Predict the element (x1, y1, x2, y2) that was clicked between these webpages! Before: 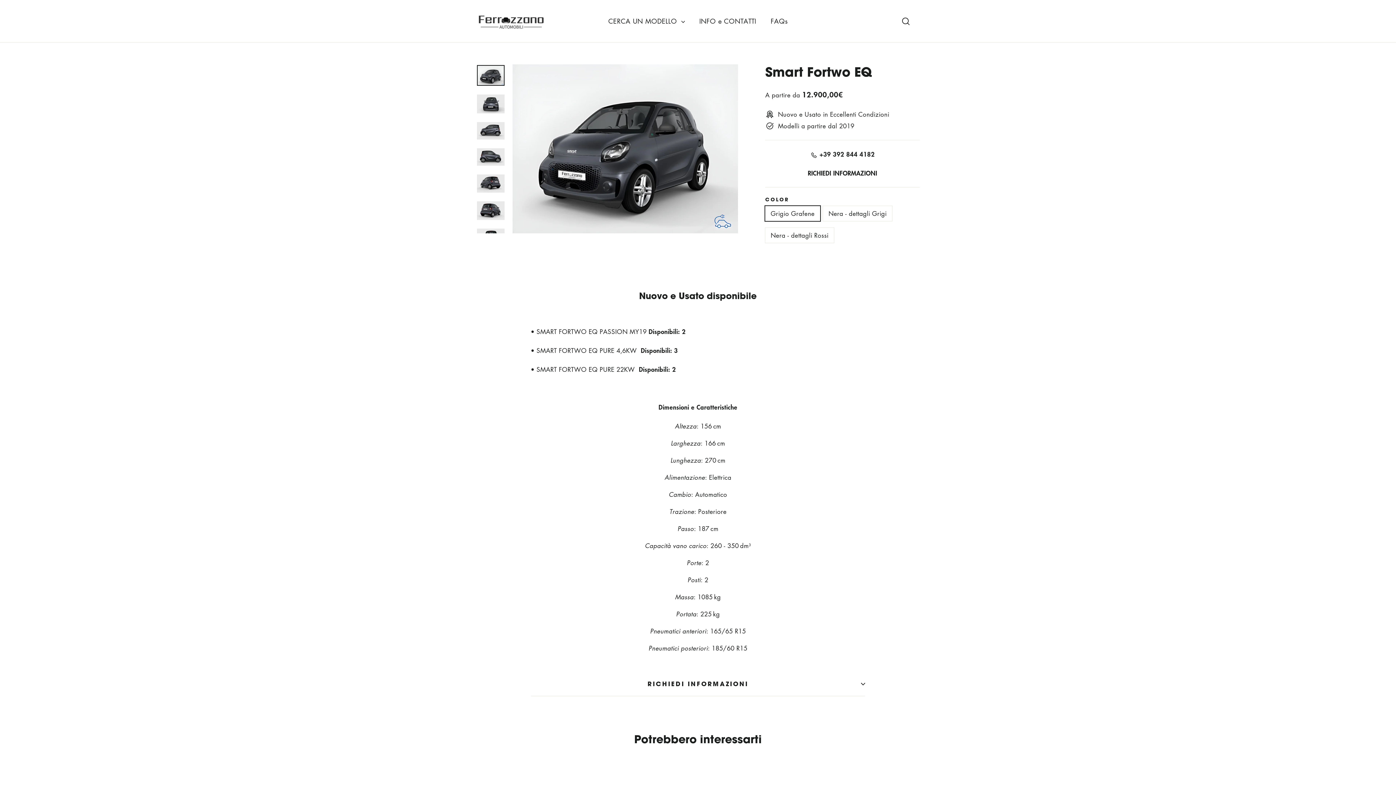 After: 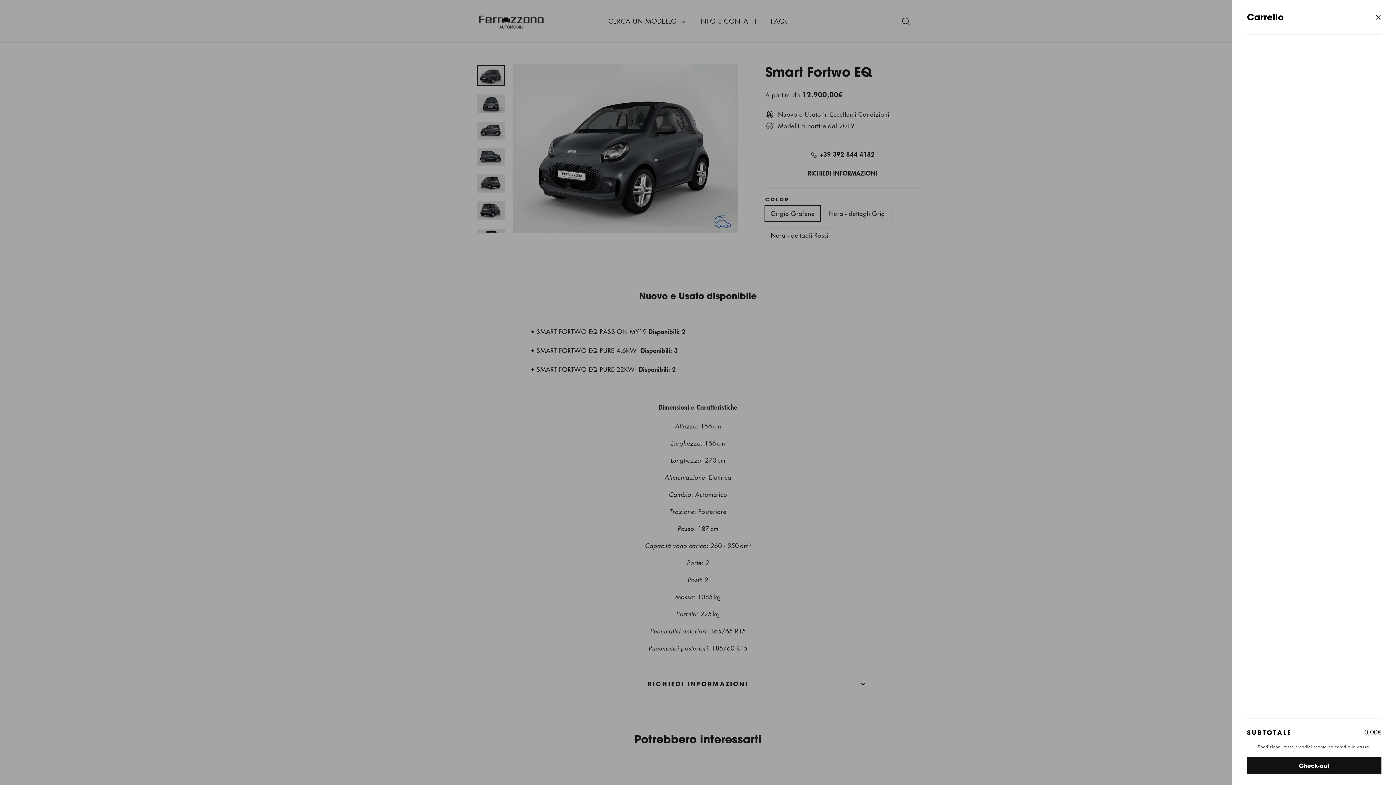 Action: label: Carrello bbox: (915, 12, 924, 29)